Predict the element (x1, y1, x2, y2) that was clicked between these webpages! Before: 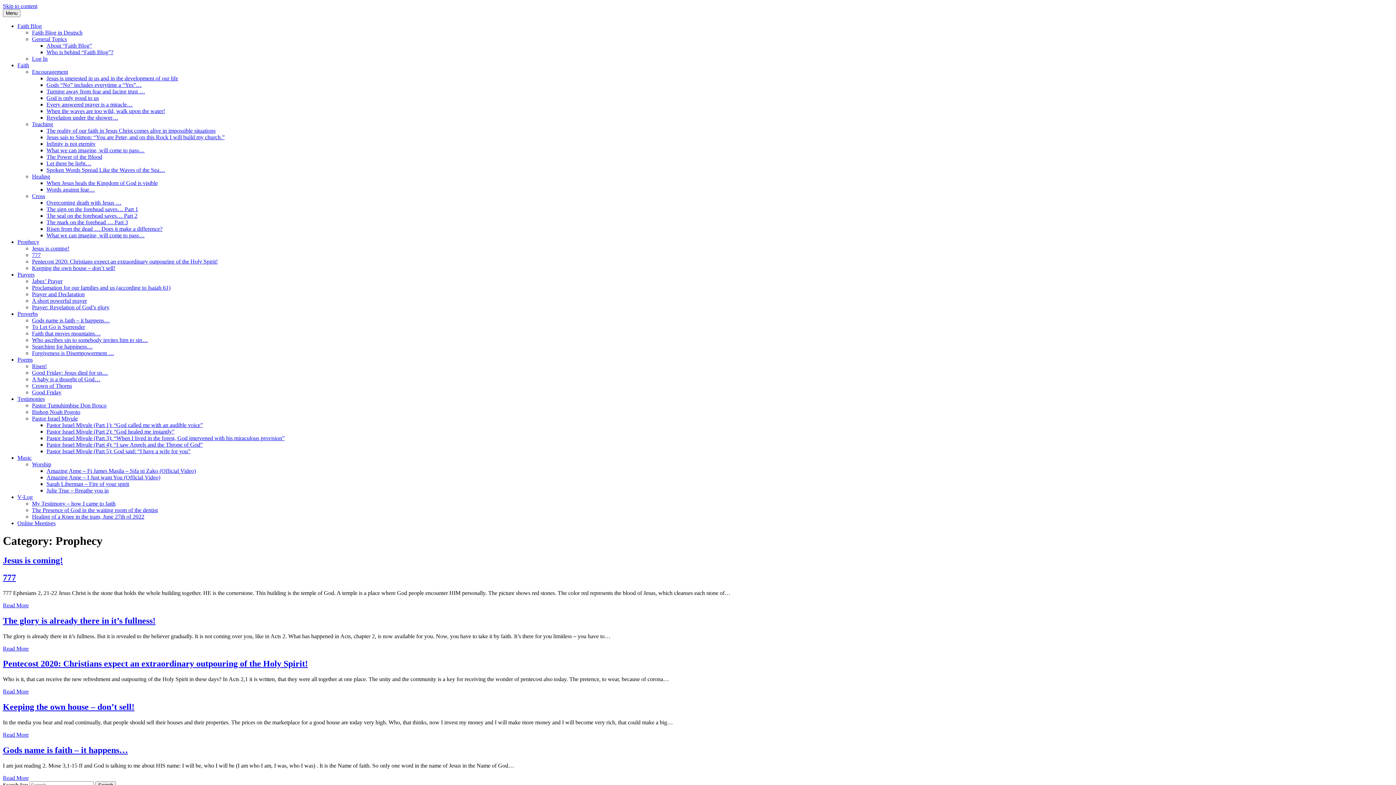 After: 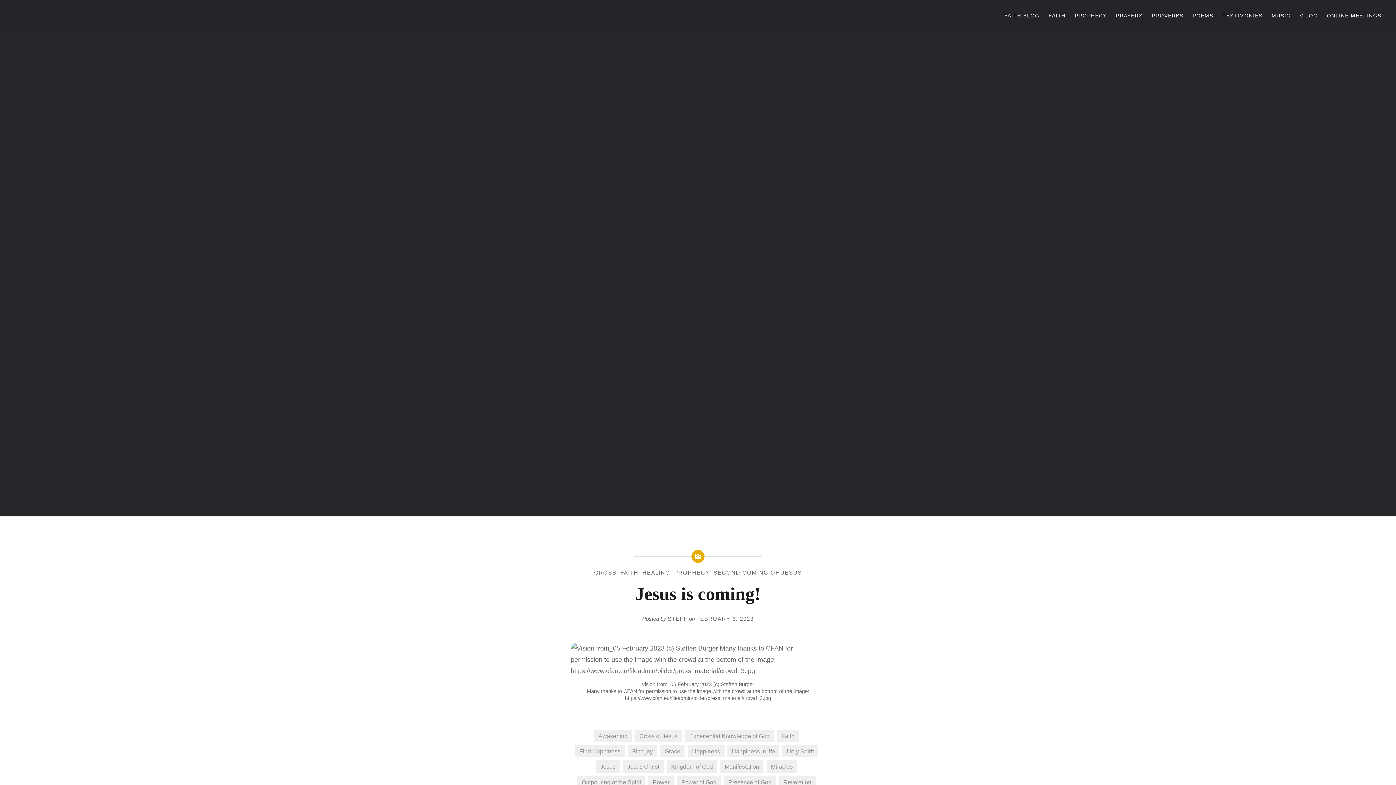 Action: bbox: (2, 555, 62, 565) label: Jesus is coming!